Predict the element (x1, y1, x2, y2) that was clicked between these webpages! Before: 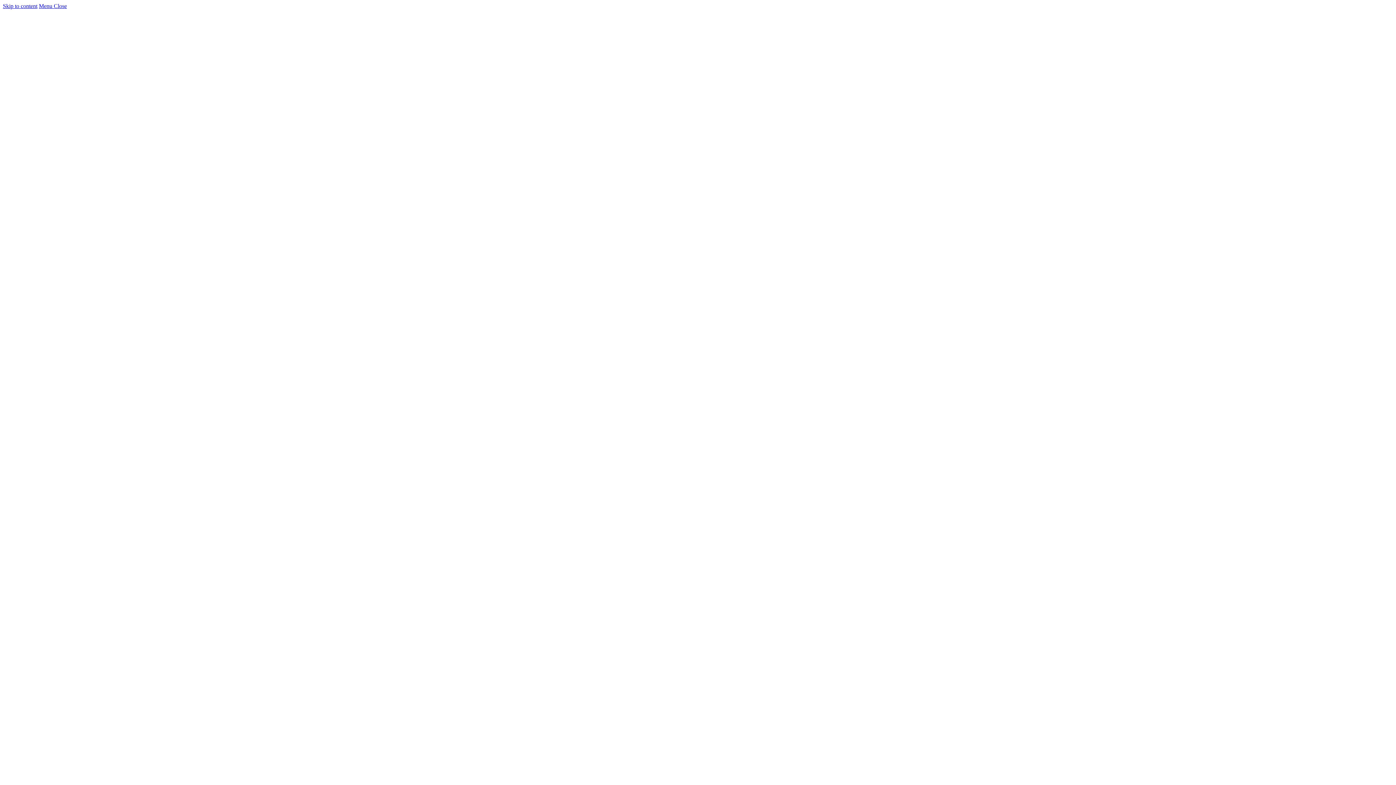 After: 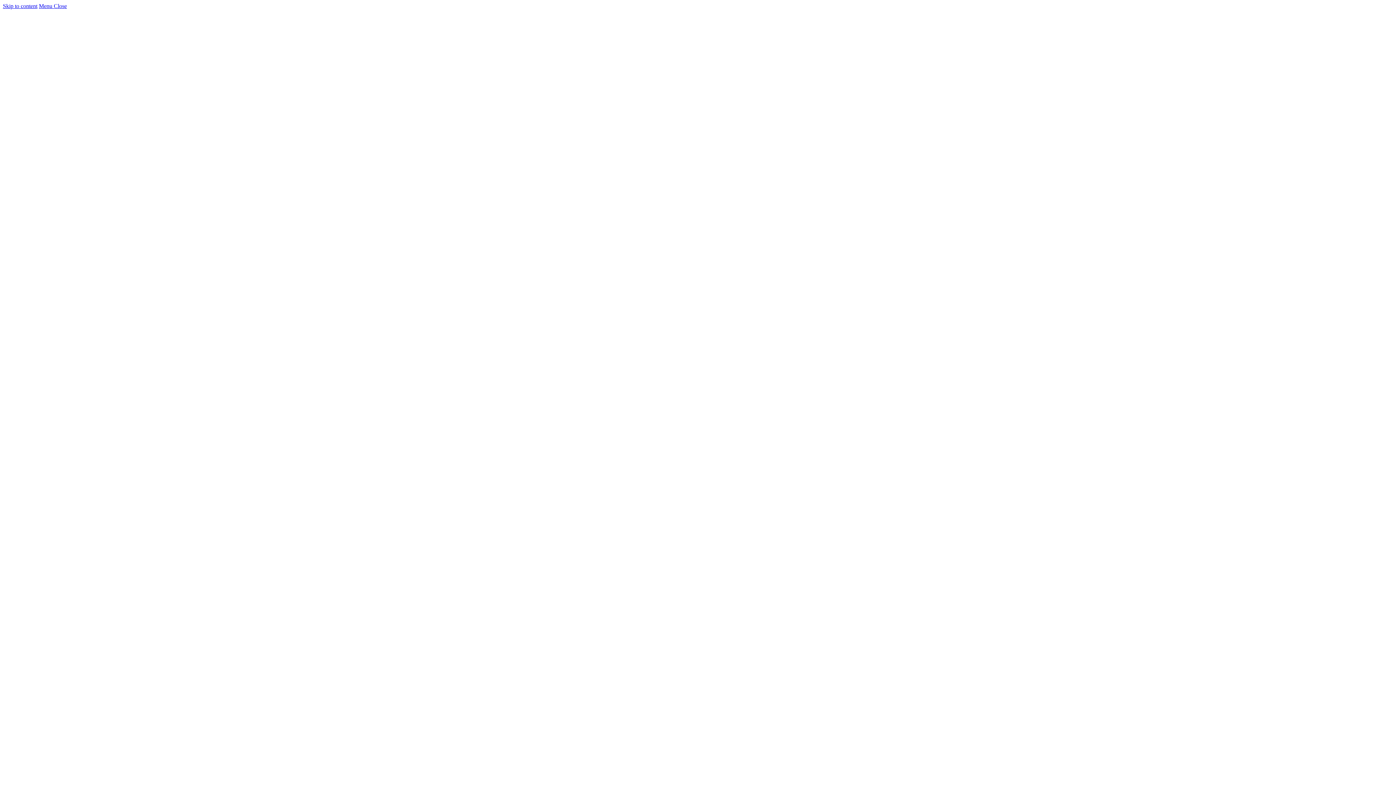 Action: label: Menu Close bbox: (38, 2, 66, 9)